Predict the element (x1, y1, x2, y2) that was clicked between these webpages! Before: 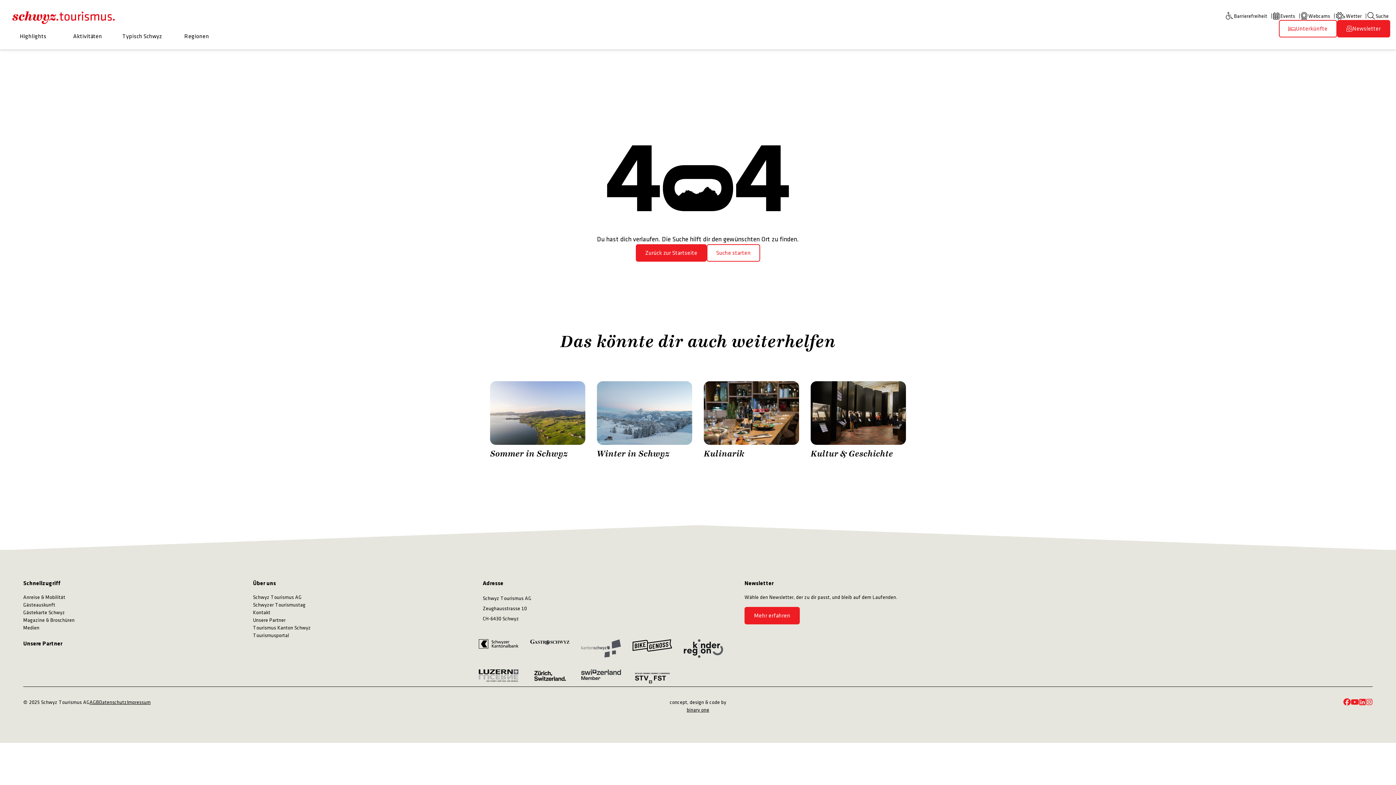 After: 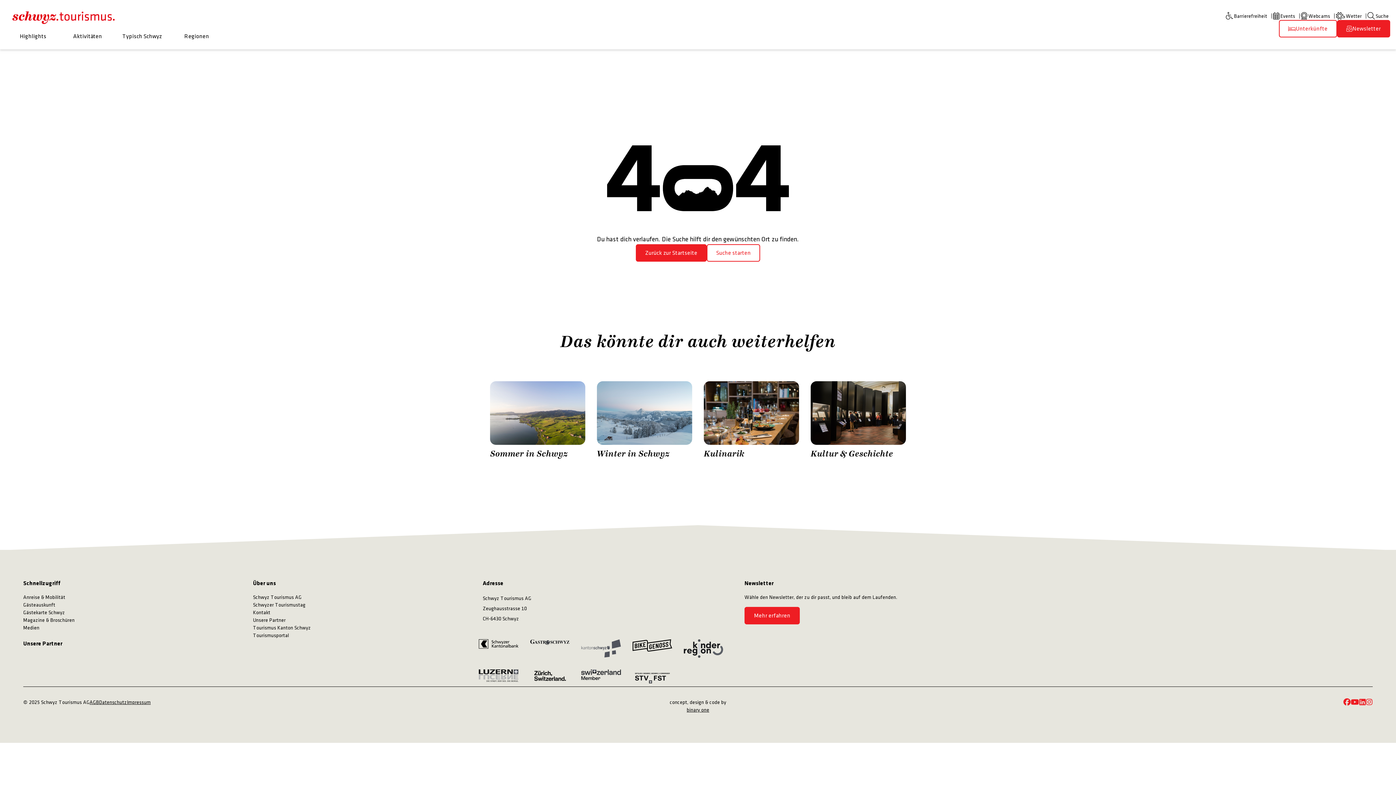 Action: bbox: (632, 639, 672, 658) label: https://bikegenoss.ch/